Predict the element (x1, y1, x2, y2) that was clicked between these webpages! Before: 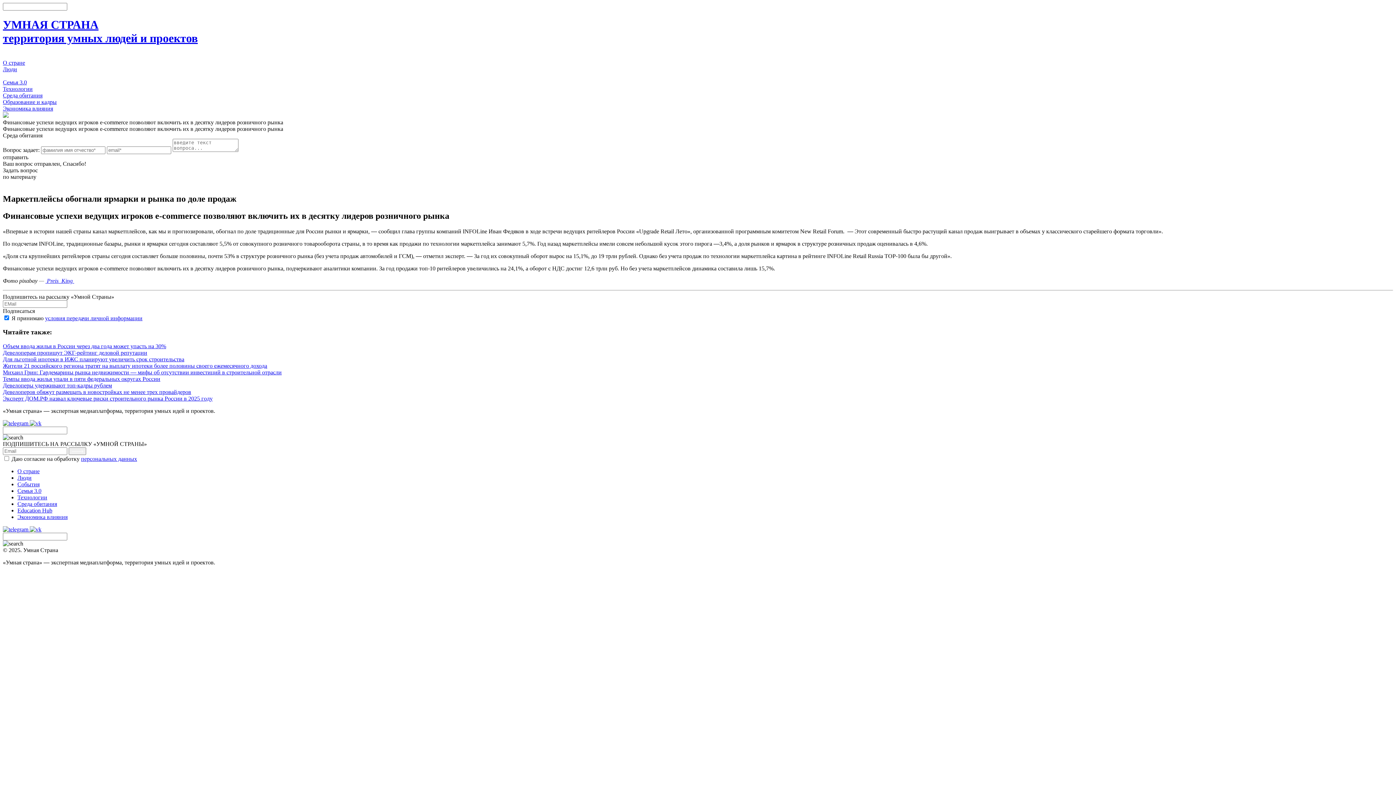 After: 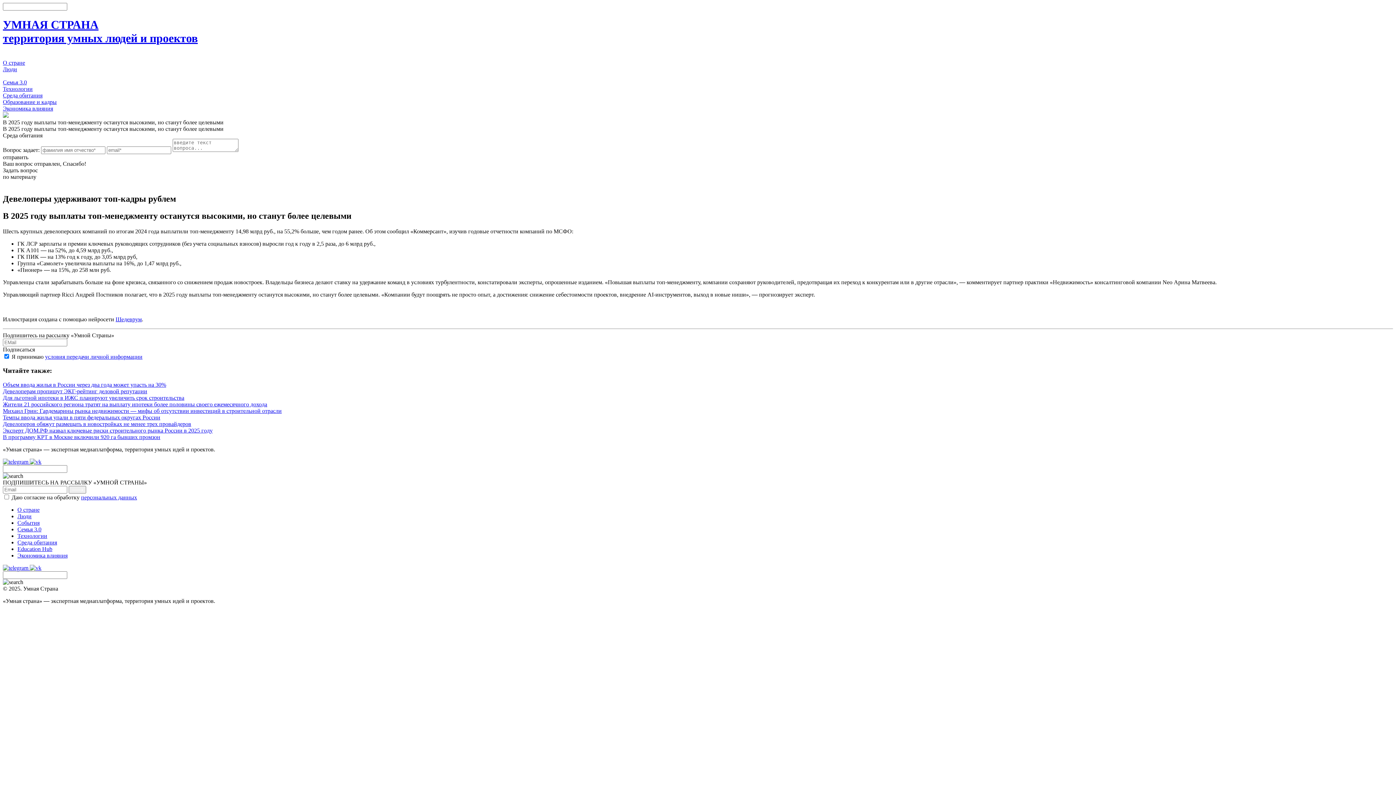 Action: bbox: (2, 382, 1393, 389) label: Девелоперы удерживают топ-кадры рублем